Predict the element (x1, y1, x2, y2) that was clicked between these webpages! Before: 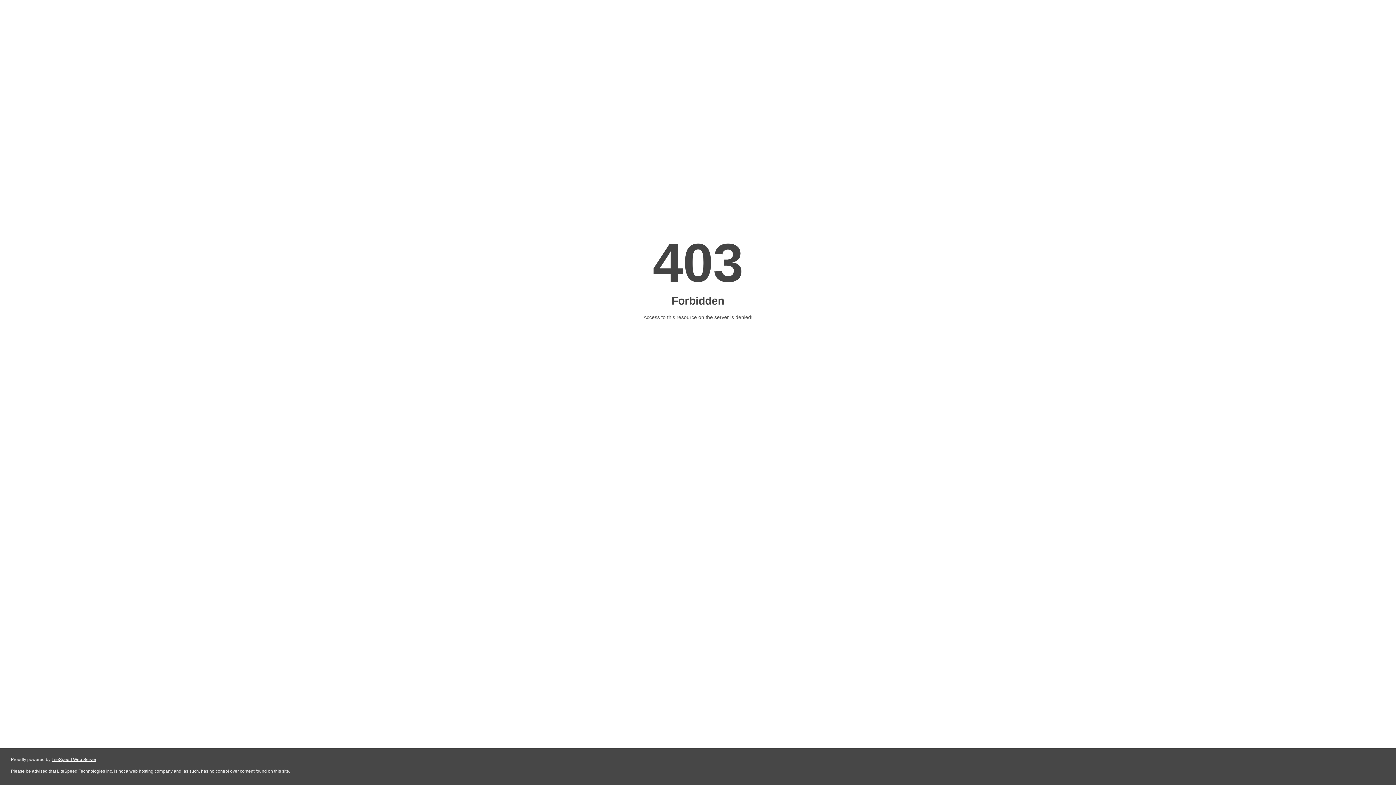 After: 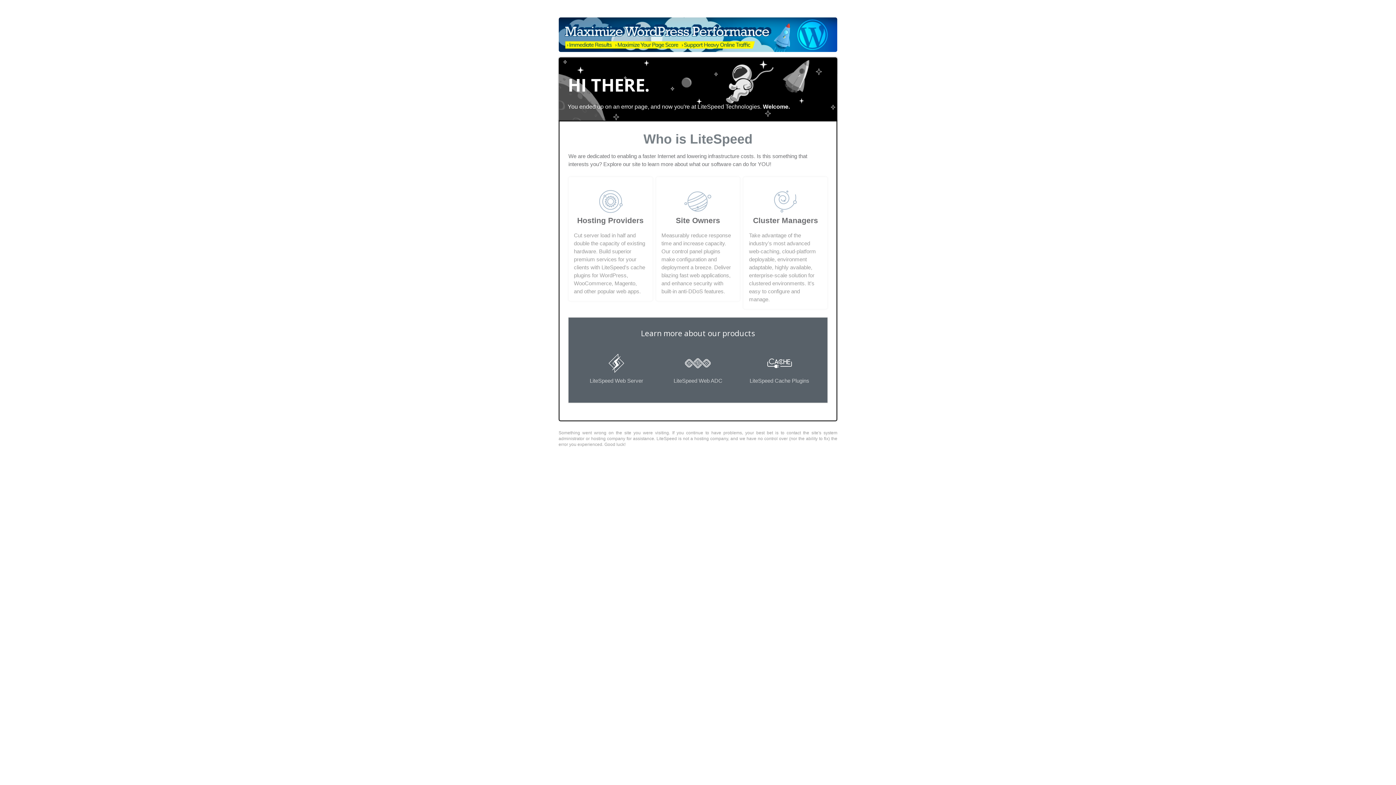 Action: label: LiteSpeed Web Server bbox: (51, 757, 96, 762)